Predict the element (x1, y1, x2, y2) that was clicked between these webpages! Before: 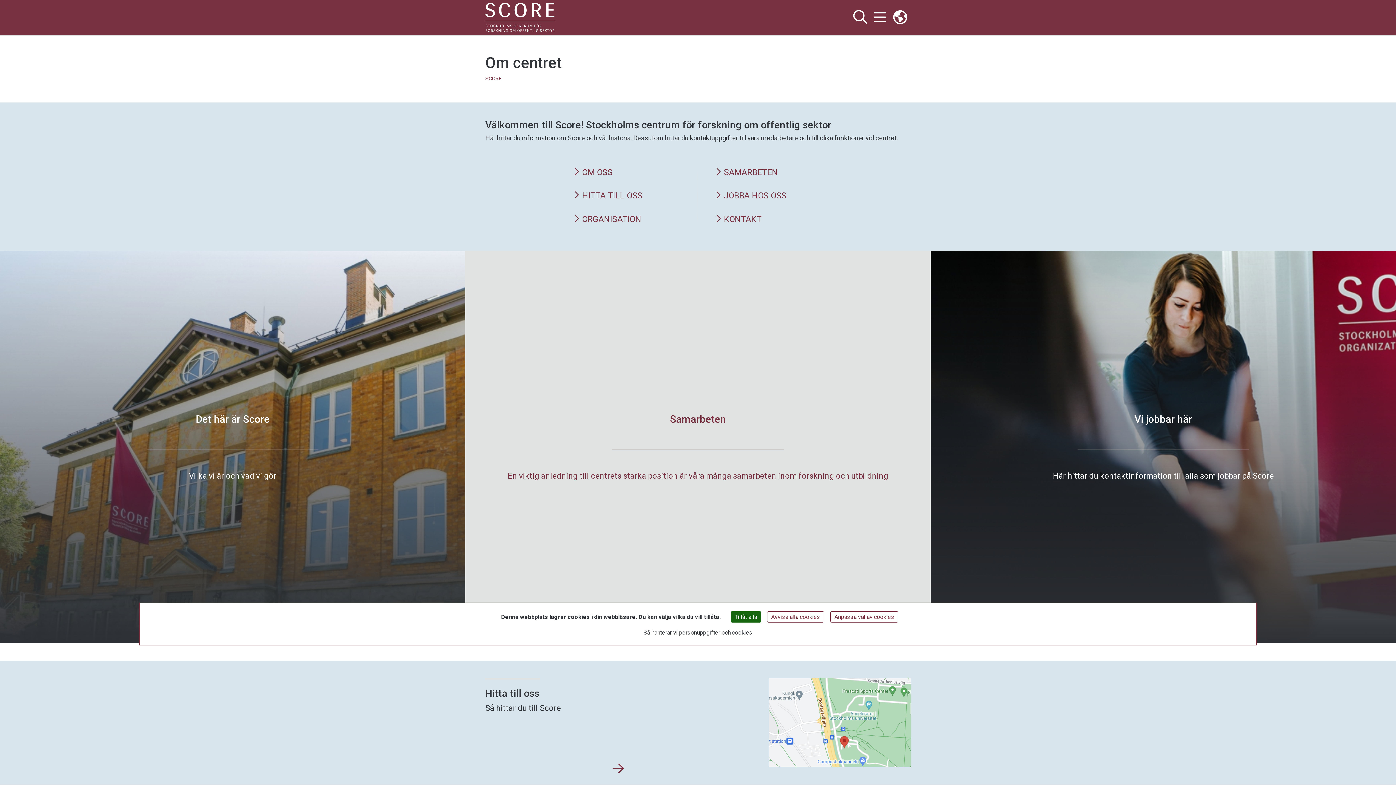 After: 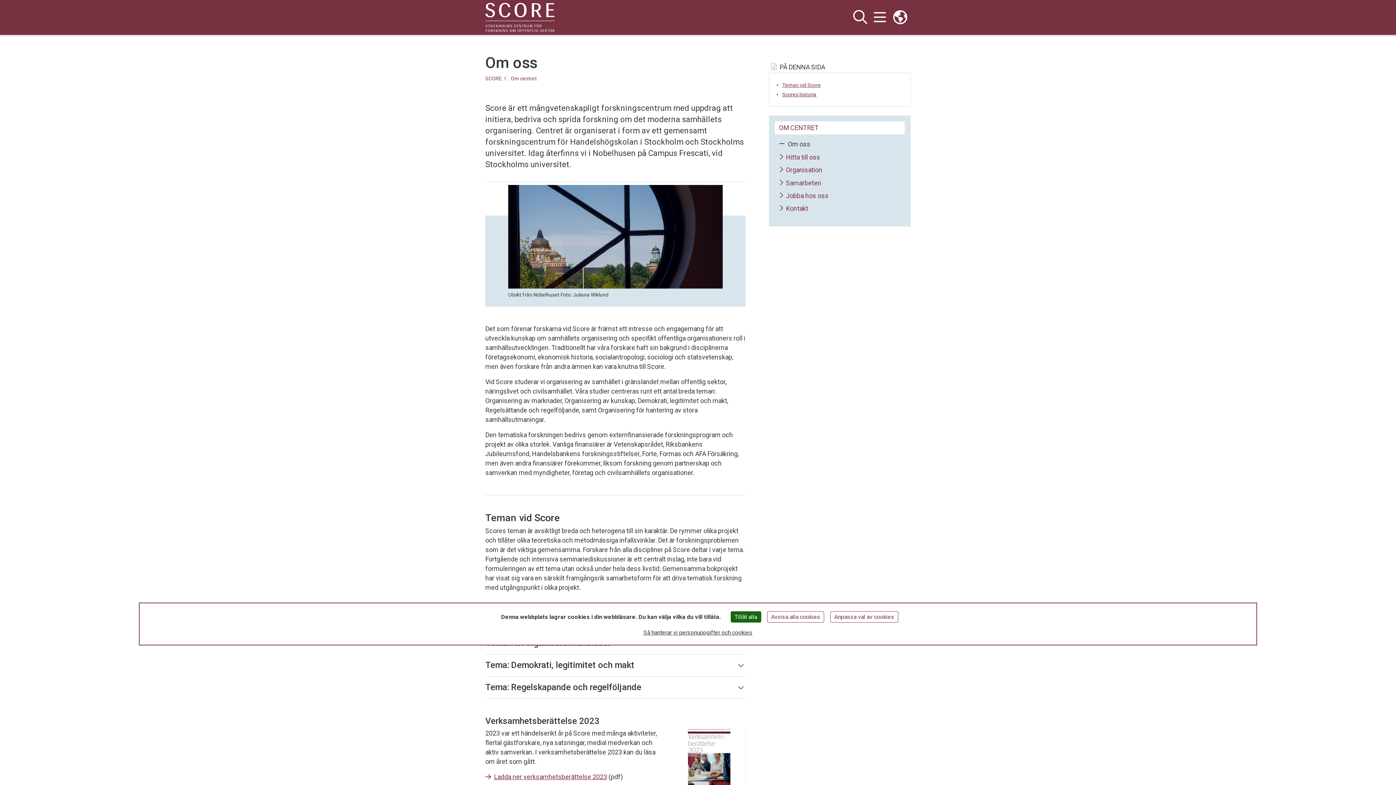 Action: bbox: (195, 413, 269, 425) label: Det här är Score